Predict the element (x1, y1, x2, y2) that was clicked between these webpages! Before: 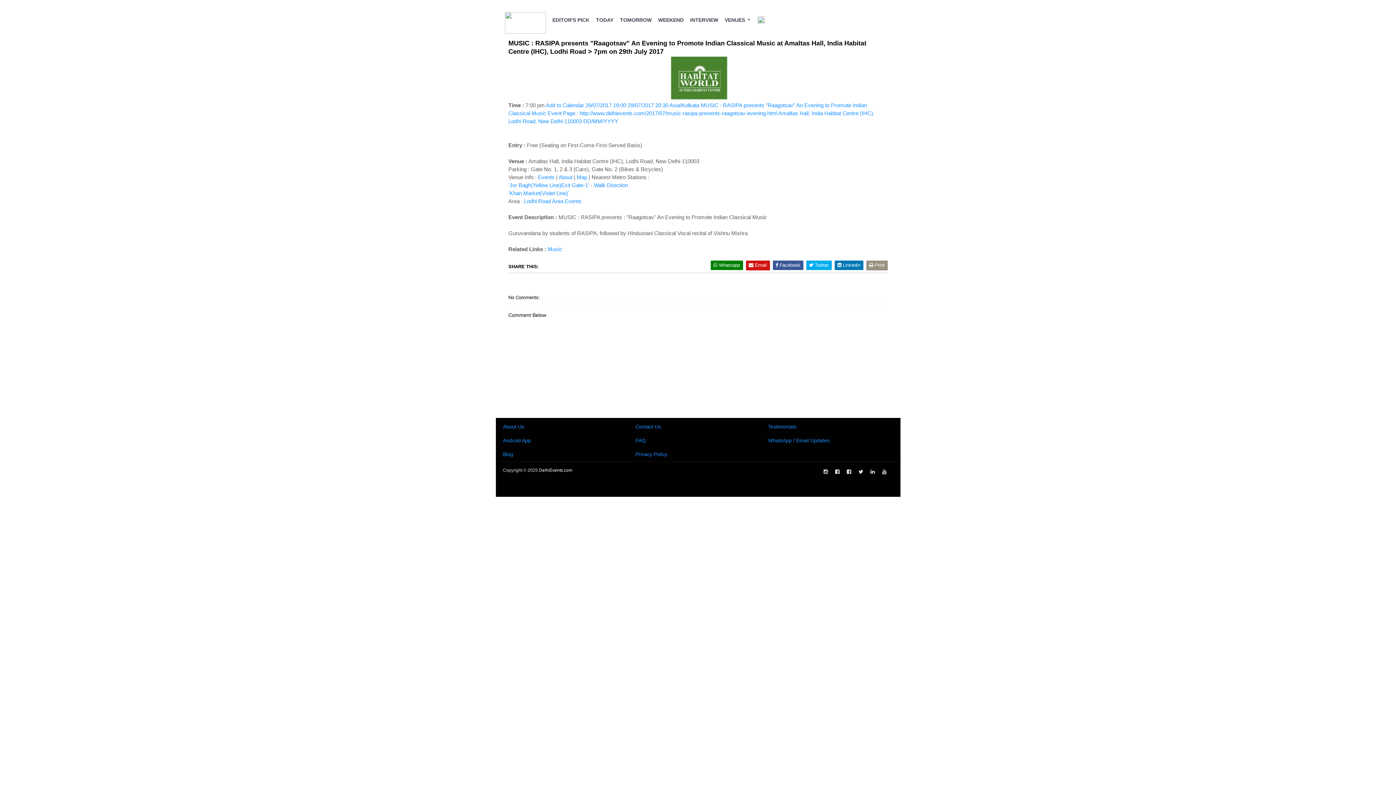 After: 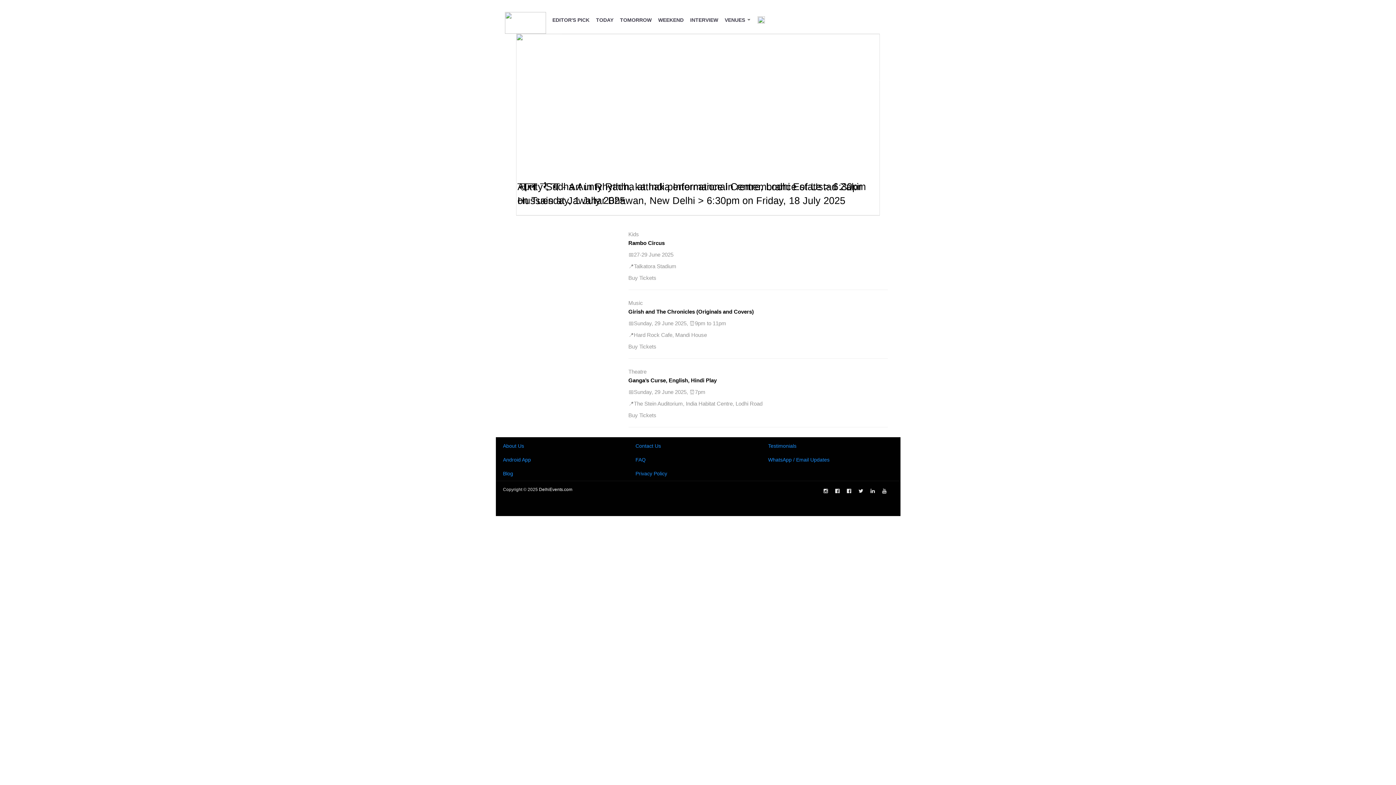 Action: bbox: (504, 16, 552, 32)